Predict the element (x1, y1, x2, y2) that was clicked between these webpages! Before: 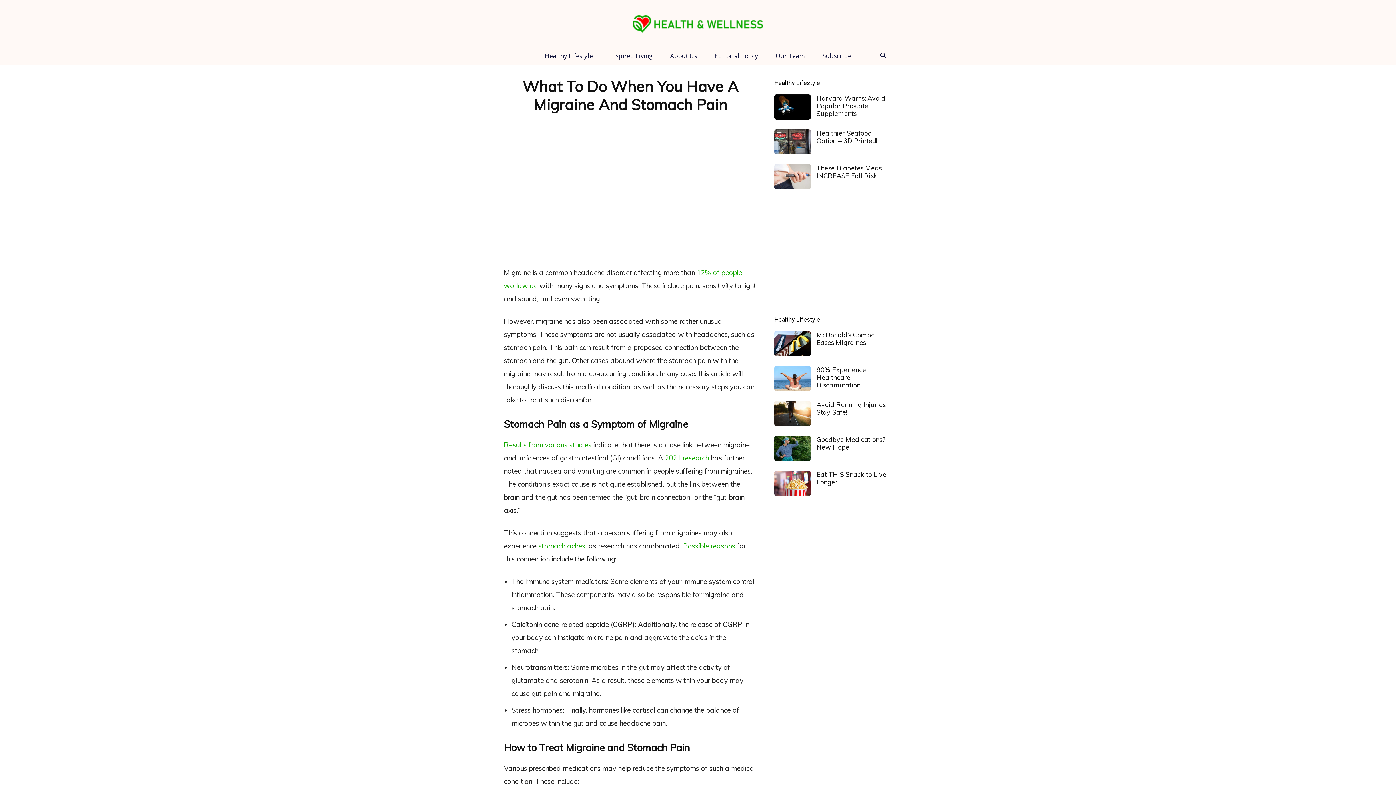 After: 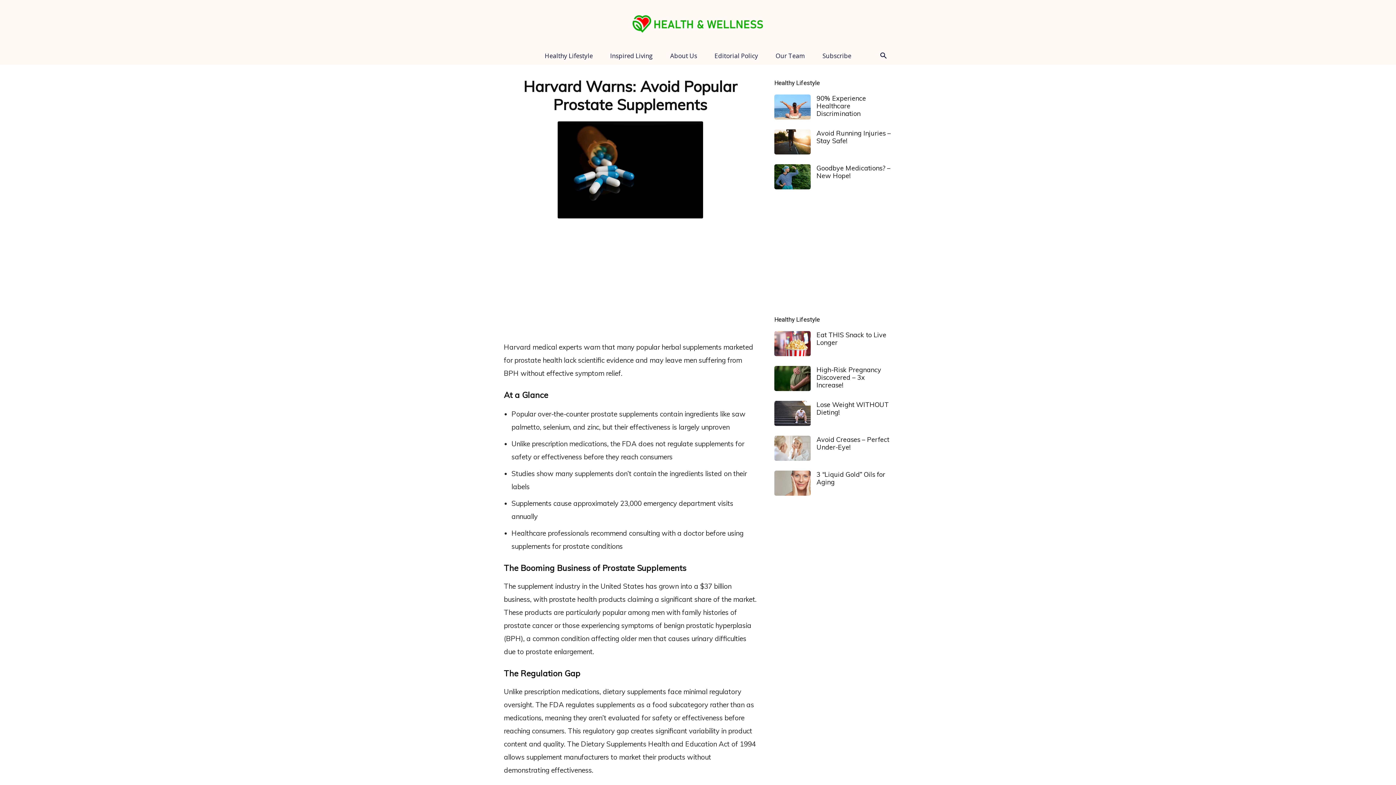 Action: bbox: (774, 94, 810, 119)